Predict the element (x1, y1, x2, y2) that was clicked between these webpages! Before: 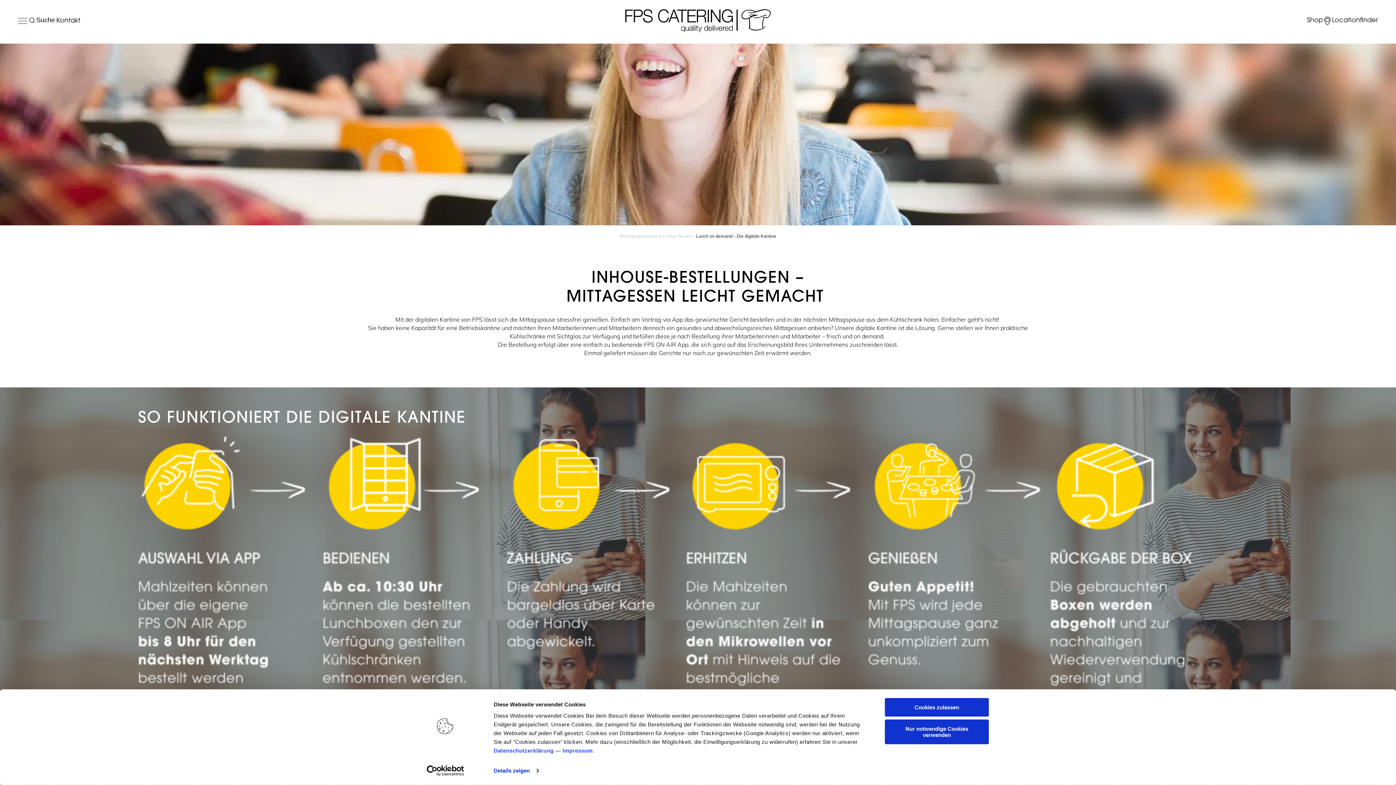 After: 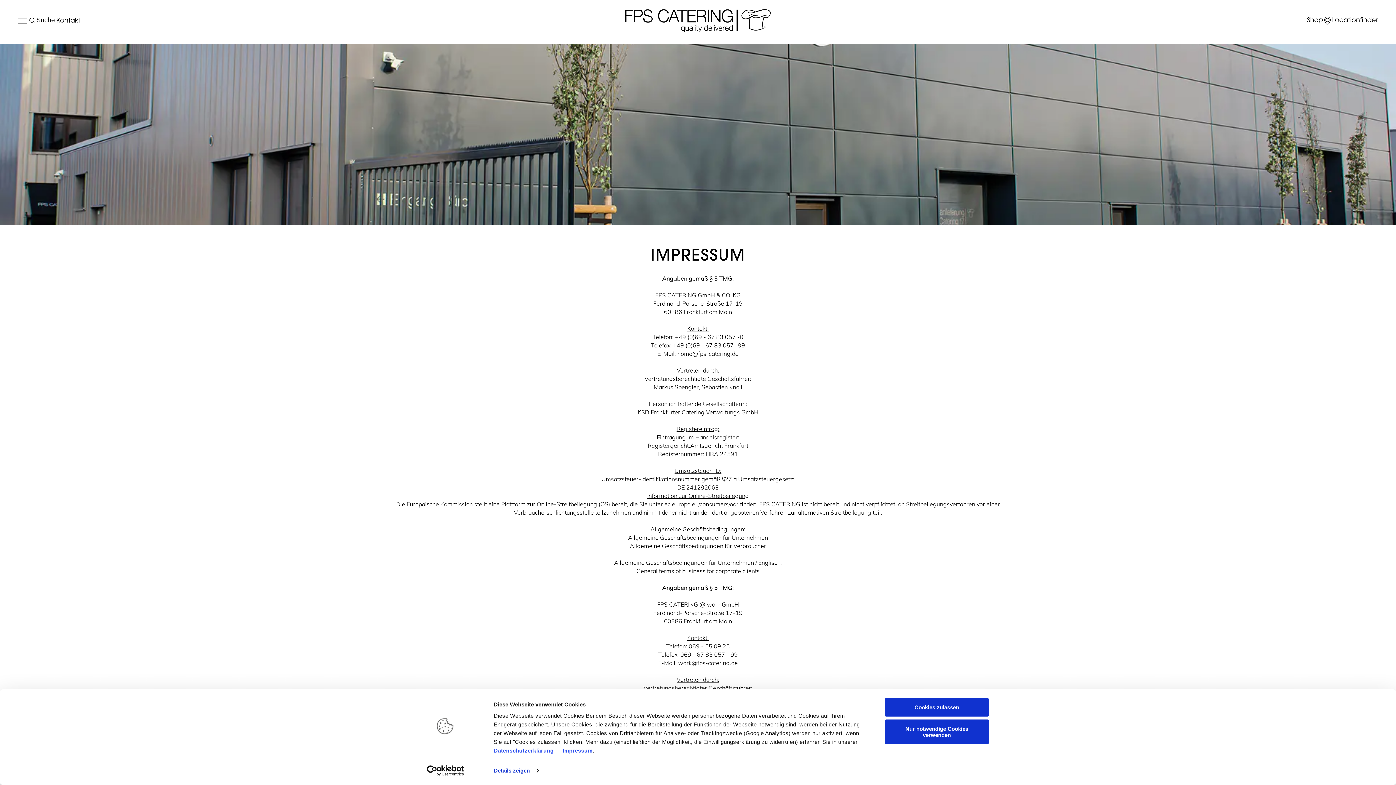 Action: label: Impressum bbox: (562, 747, 592, 754)